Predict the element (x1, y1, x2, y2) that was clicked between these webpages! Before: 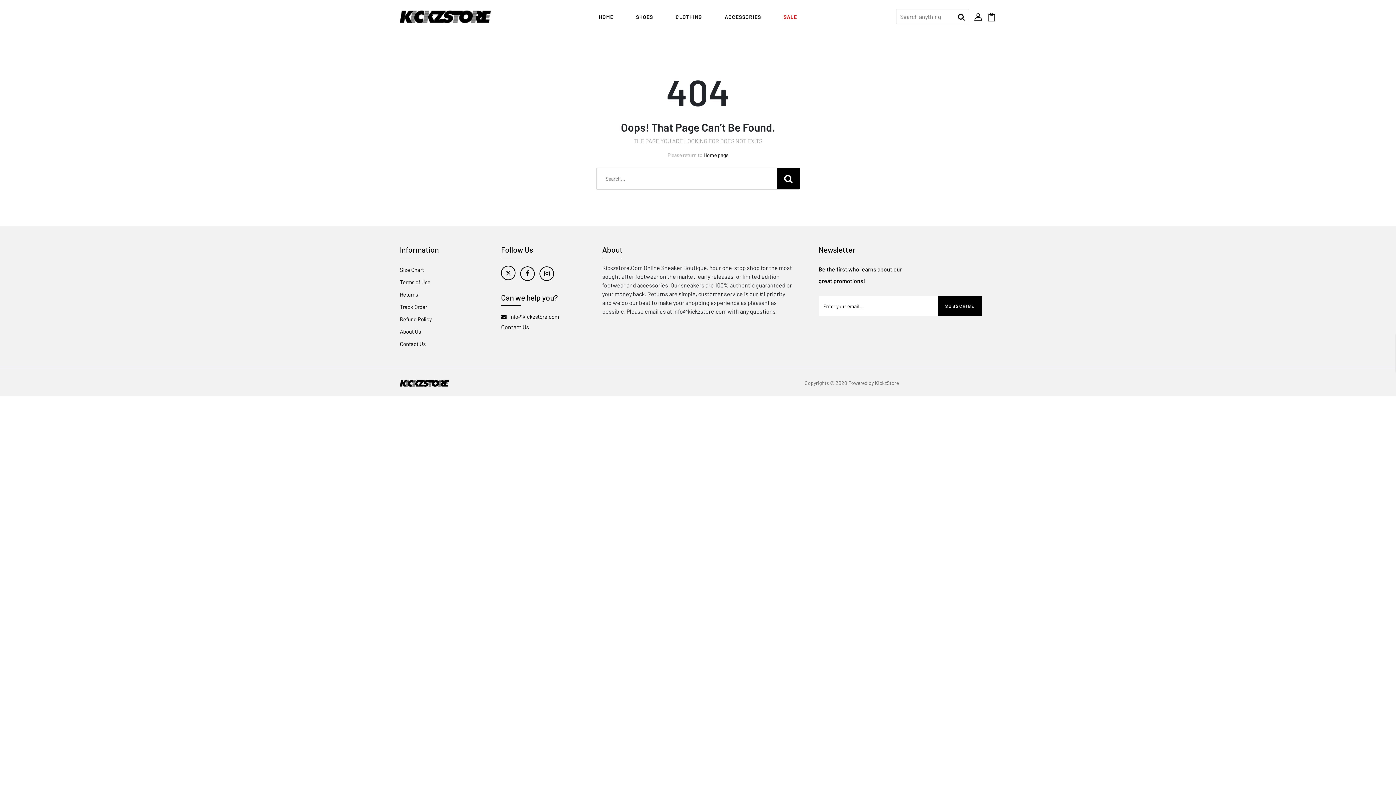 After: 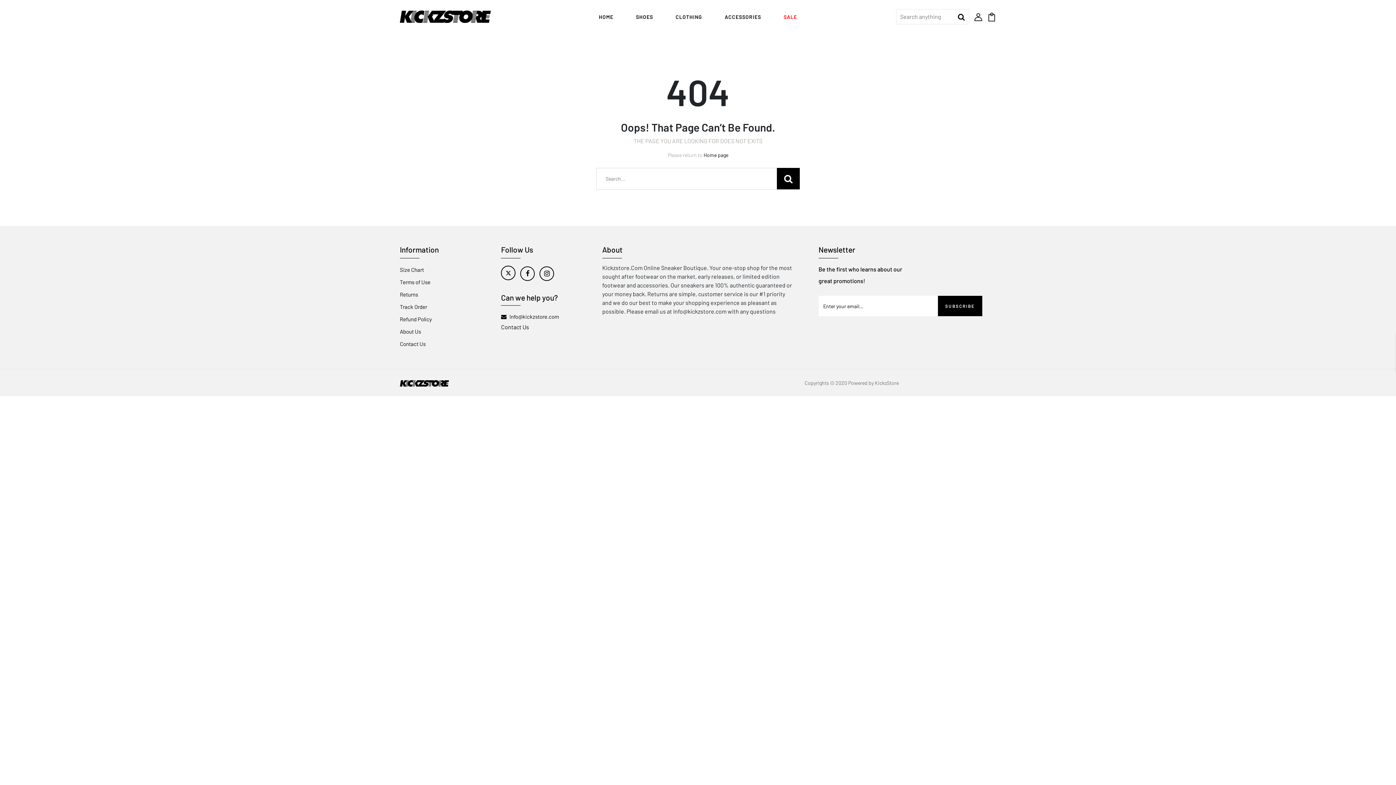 Action: bbox: (520, 266, 535, 280)